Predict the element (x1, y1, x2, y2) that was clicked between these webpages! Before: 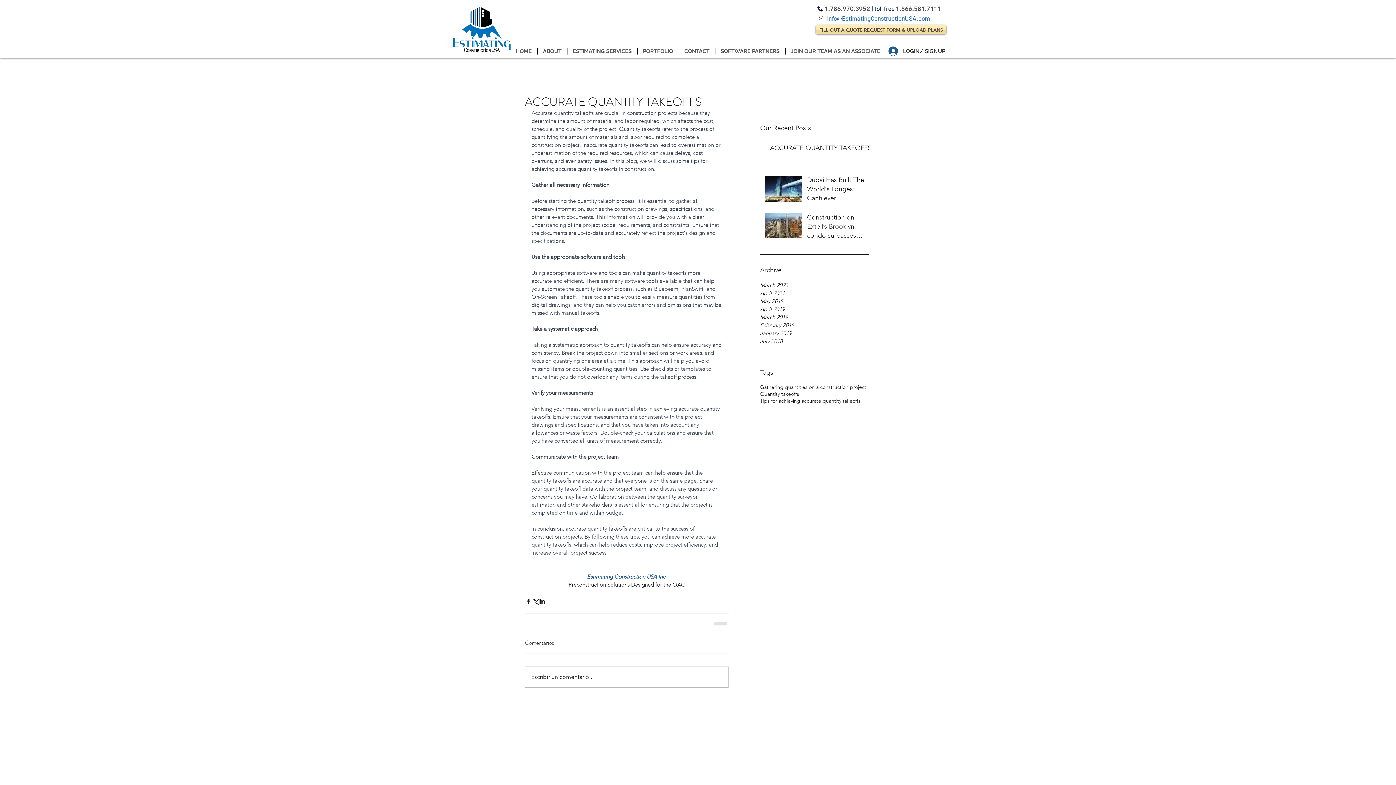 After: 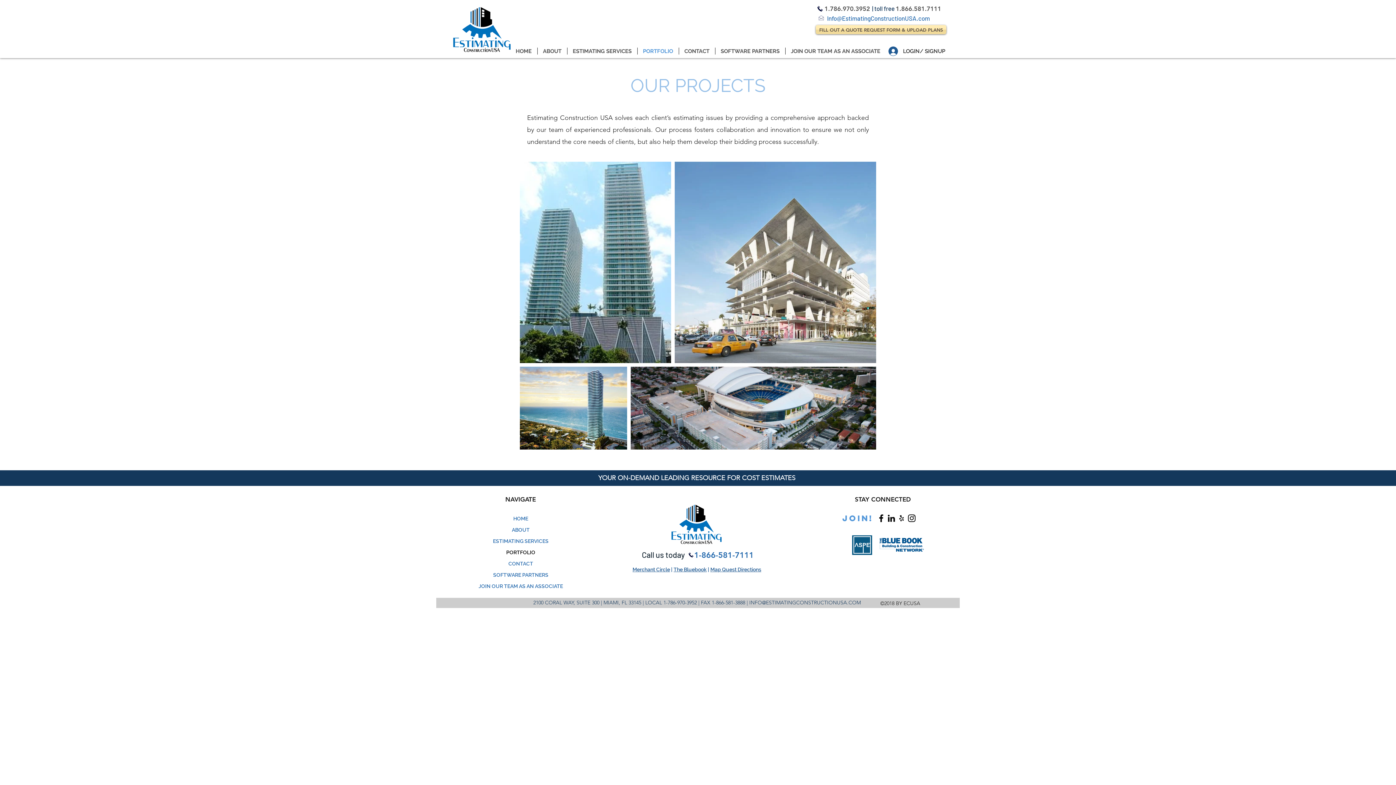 Action: label: PORTFOLIO bbox: (637, 47, 678, 54)